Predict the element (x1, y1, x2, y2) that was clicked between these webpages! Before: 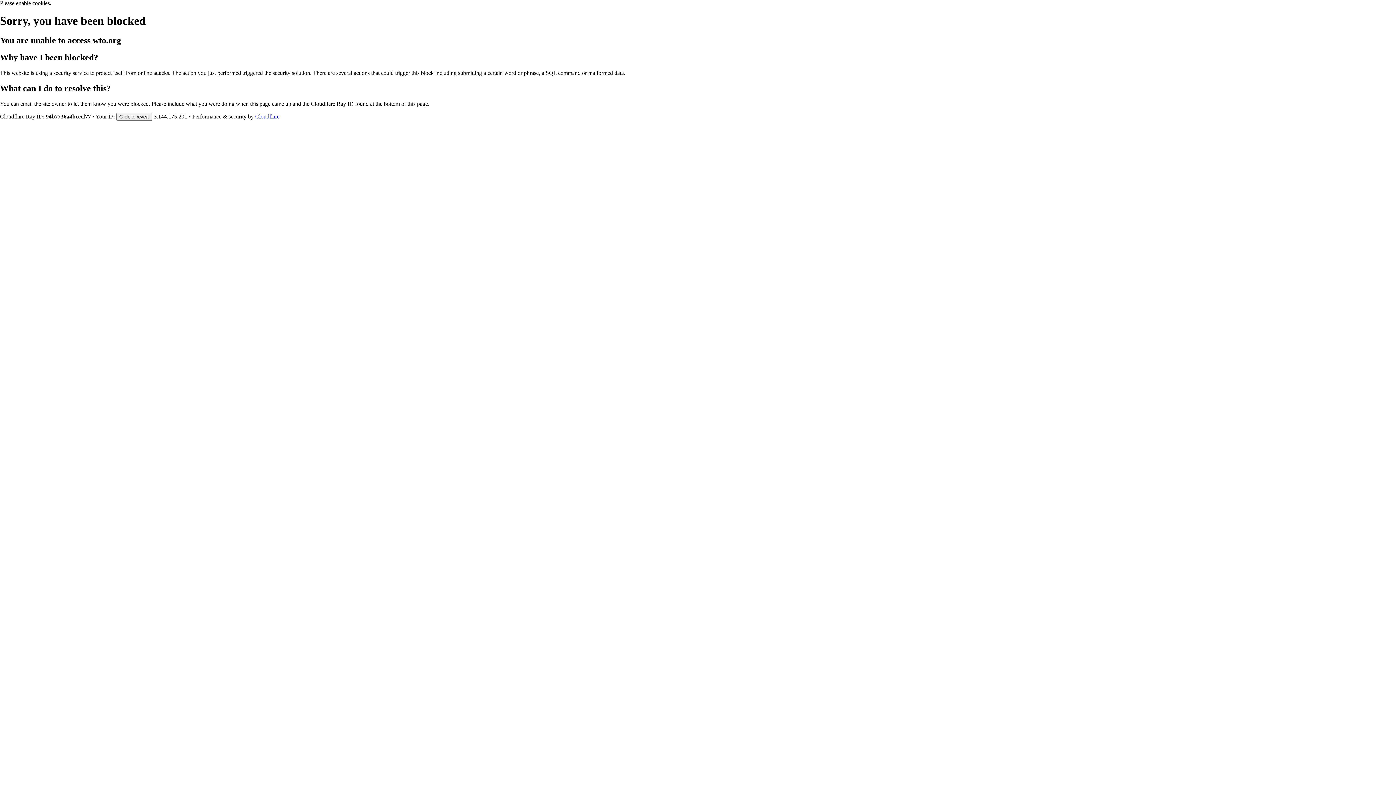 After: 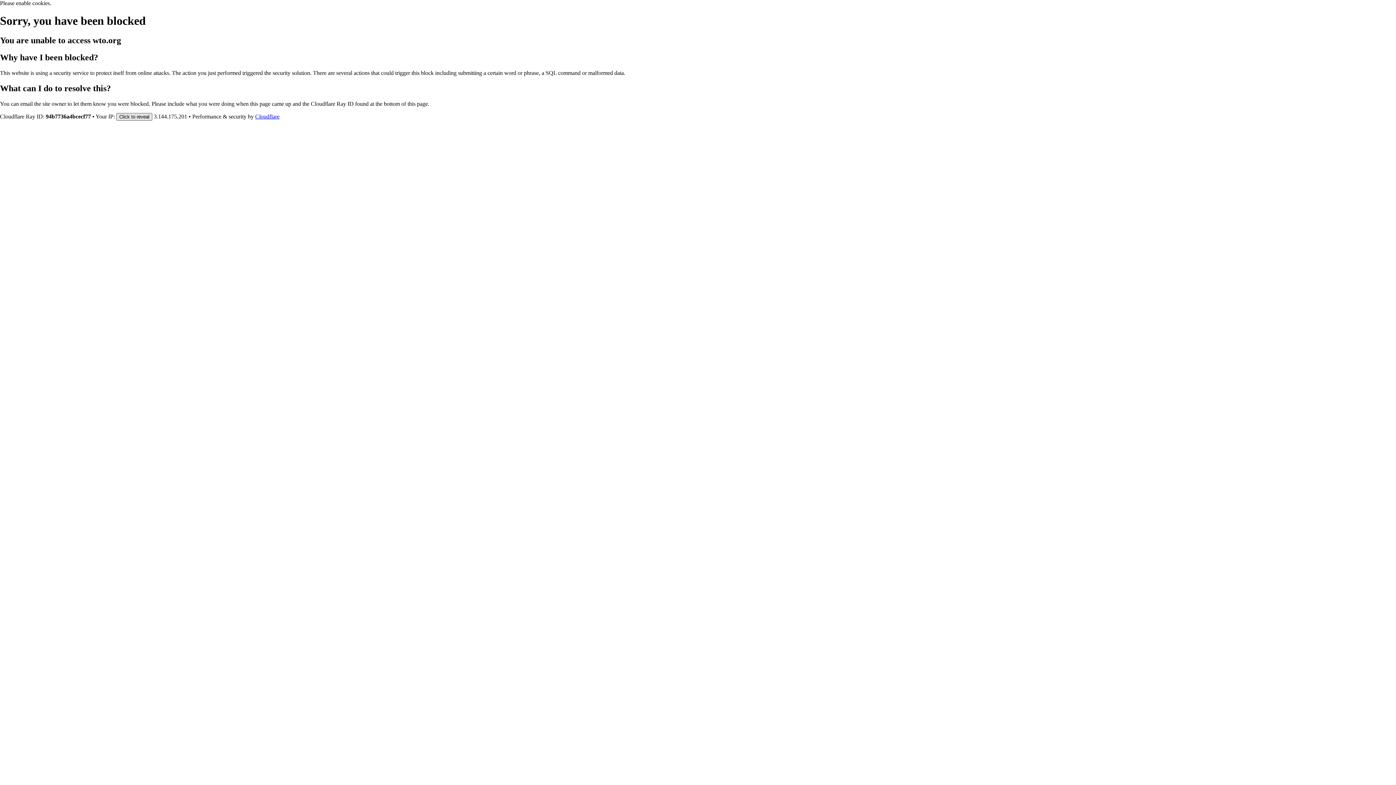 Action: bbox: (116, 112, 152, 120) label: Click to reveal